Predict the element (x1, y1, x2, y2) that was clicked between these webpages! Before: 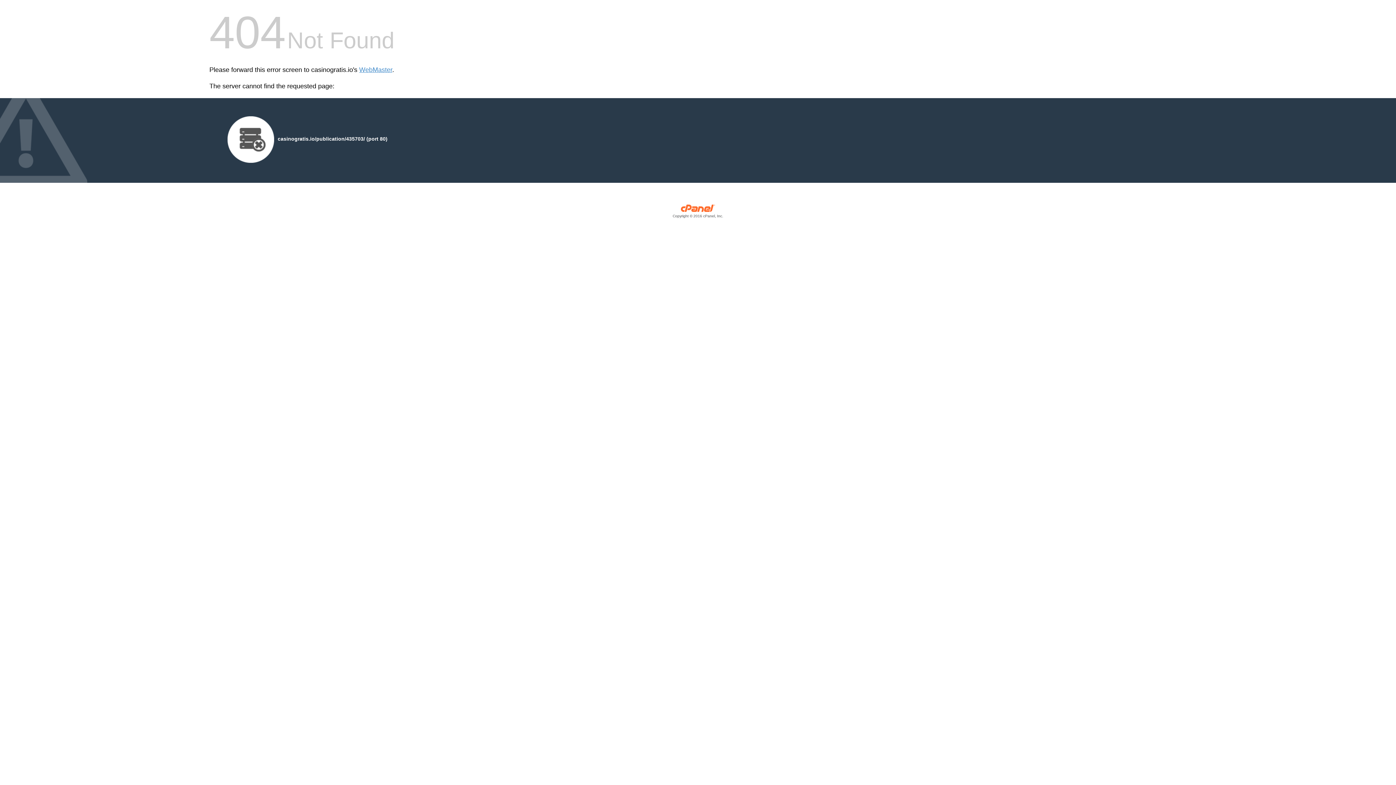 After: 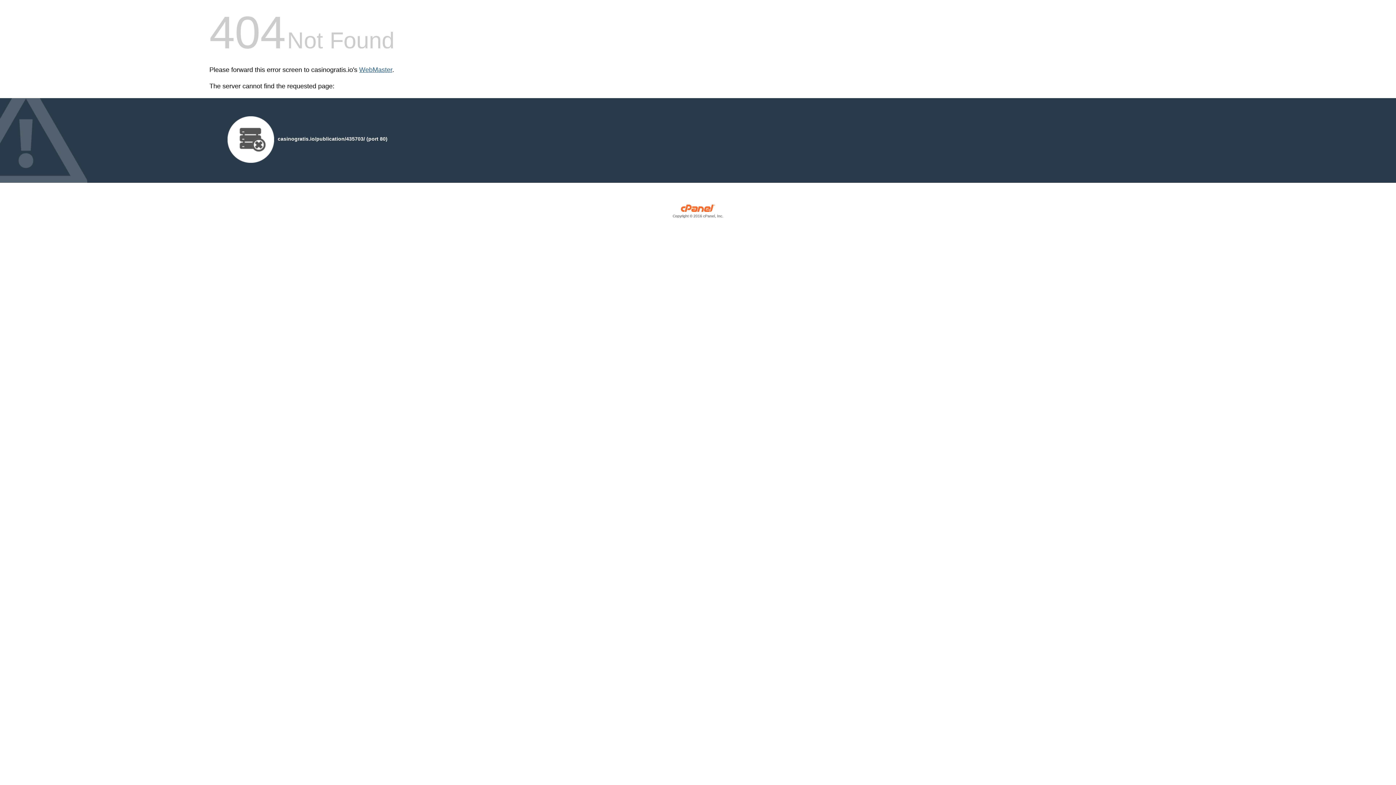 Action: label: WebMaster bbox: (359, 66, 392, 73)